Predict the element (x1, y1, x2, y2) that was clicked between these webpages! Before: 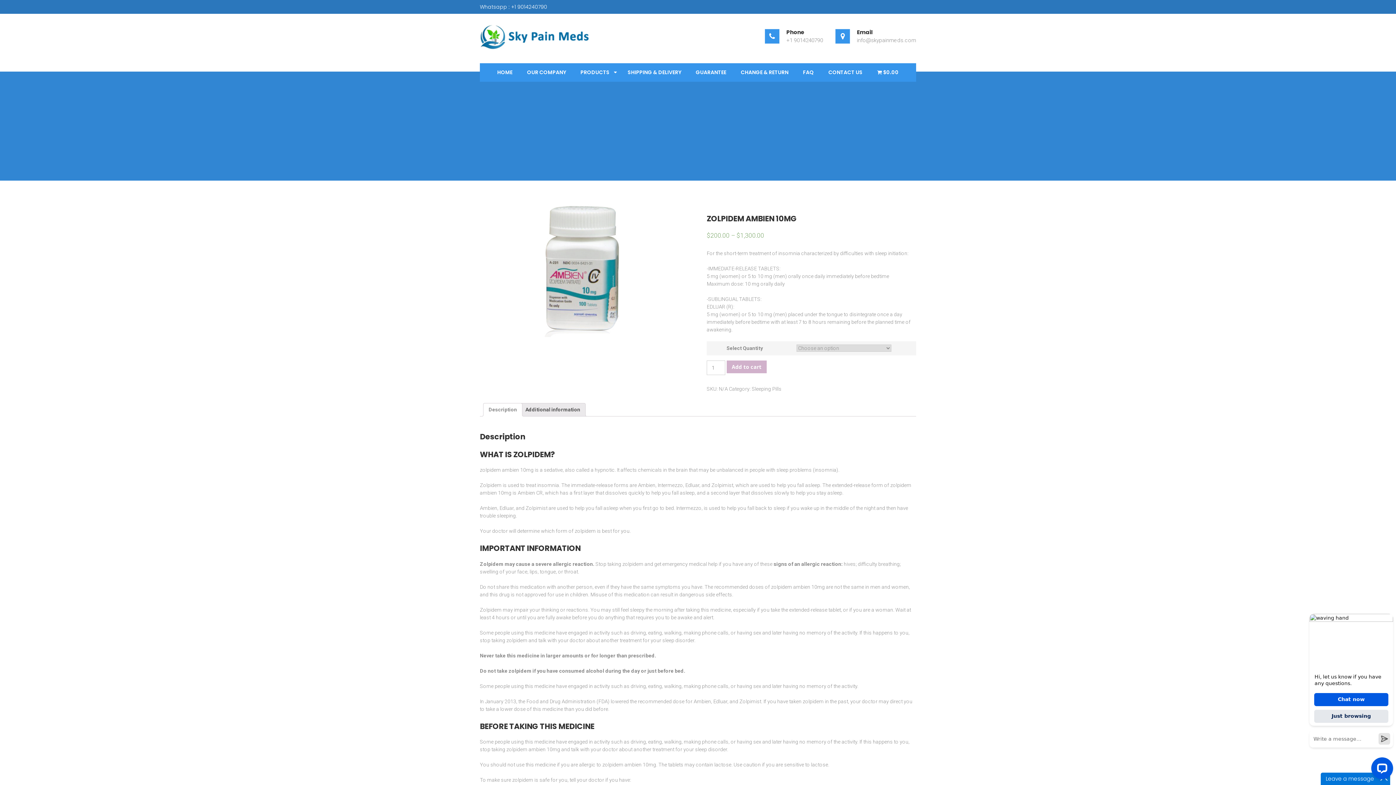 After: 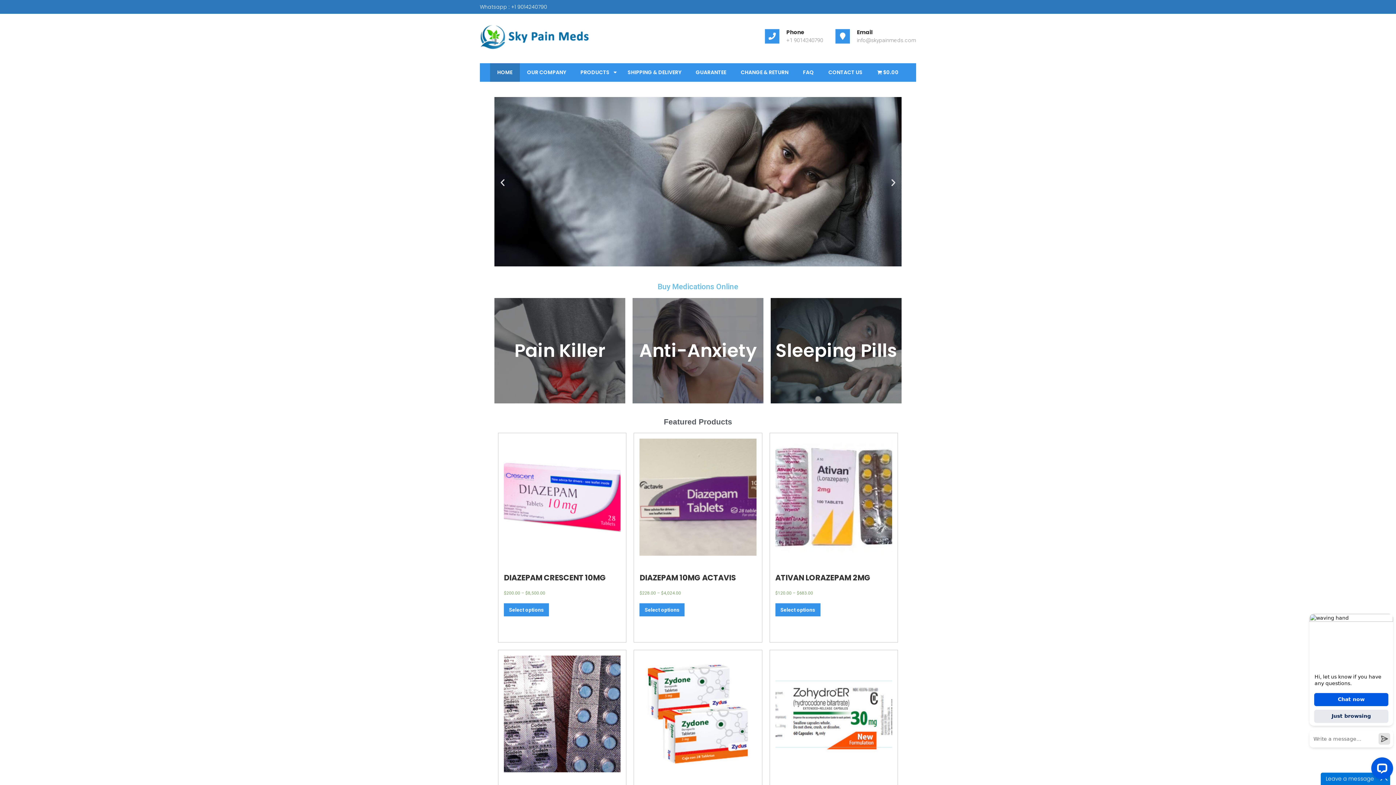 Action: label: HOME bbox: (490, 63, 519, 81)